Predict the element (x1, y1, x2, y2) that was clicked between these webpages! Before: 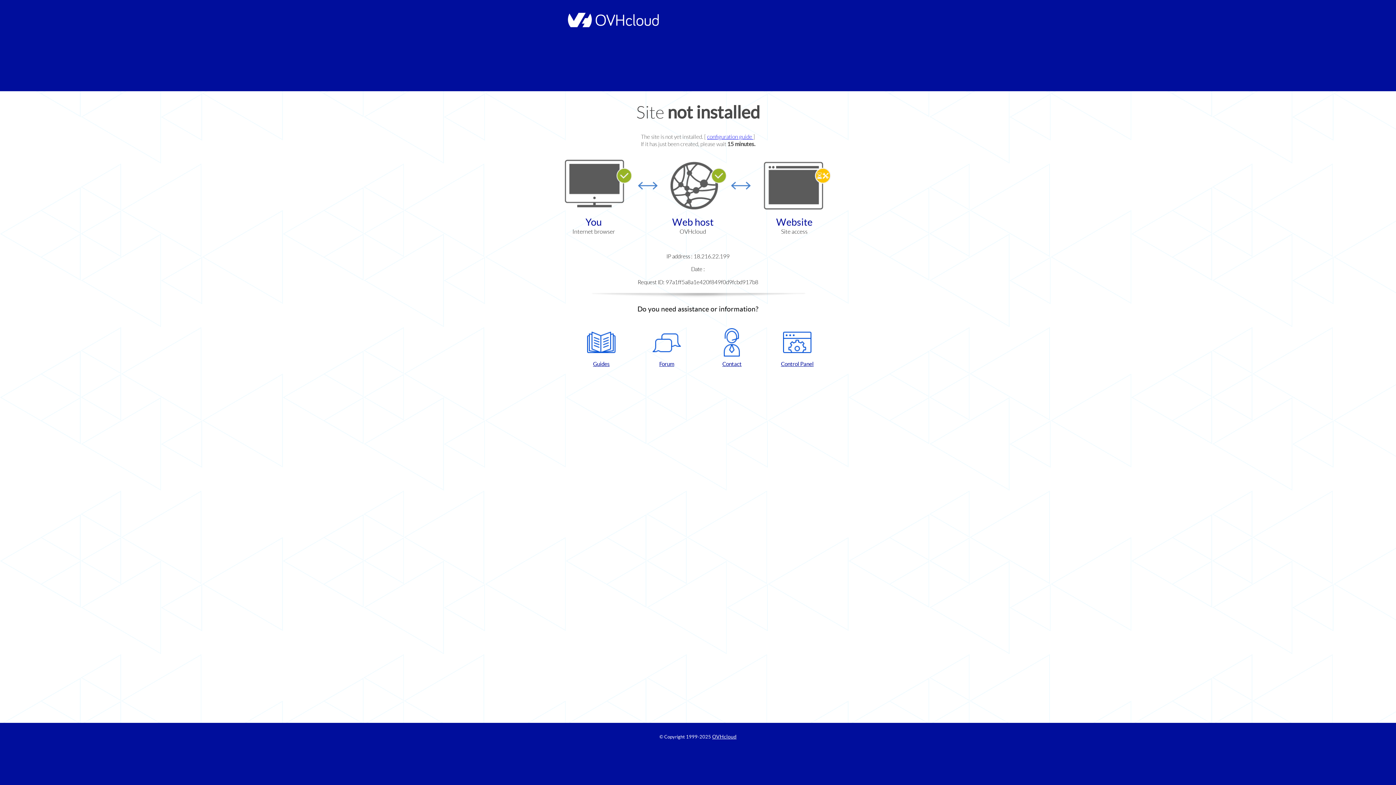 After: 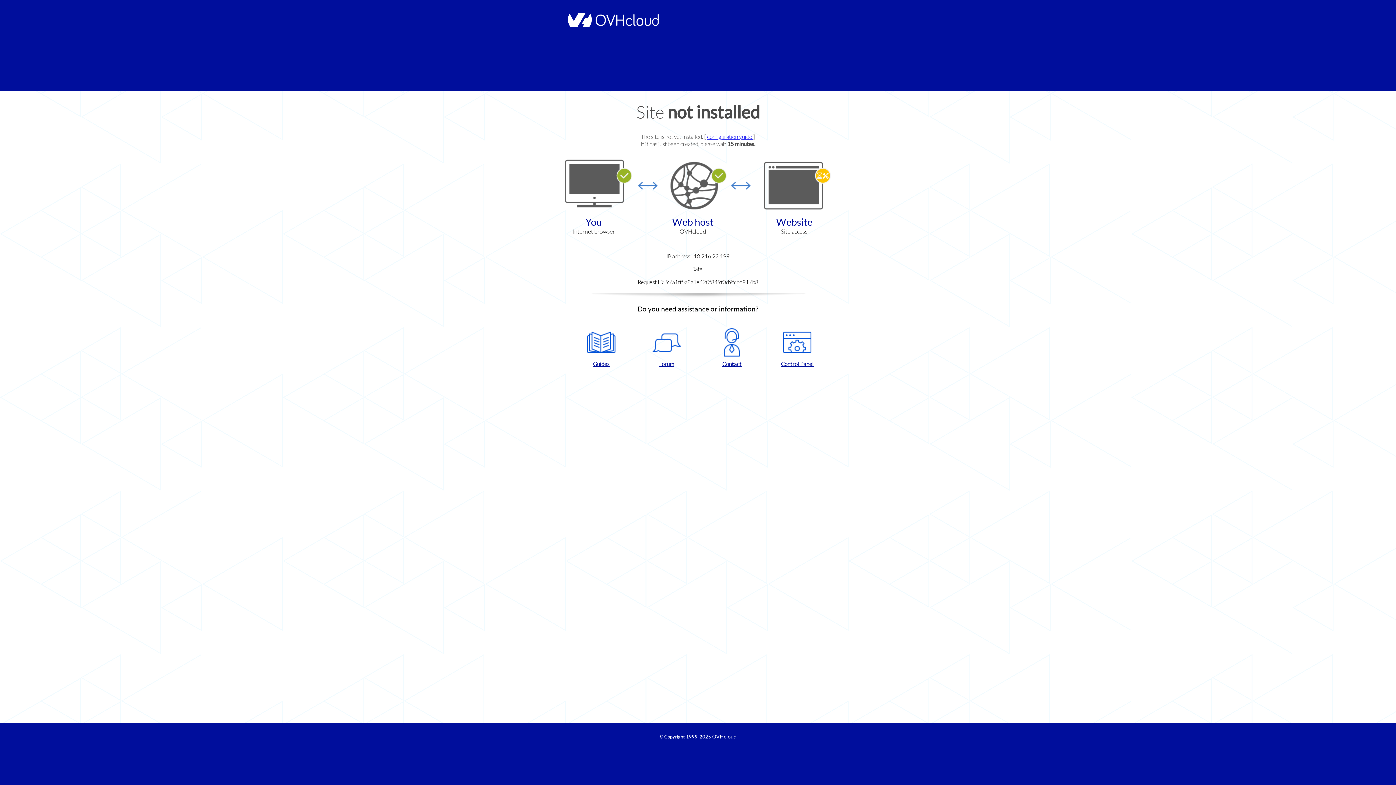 Action: label: Control Panel bbox: (768, 328, 826, 367)